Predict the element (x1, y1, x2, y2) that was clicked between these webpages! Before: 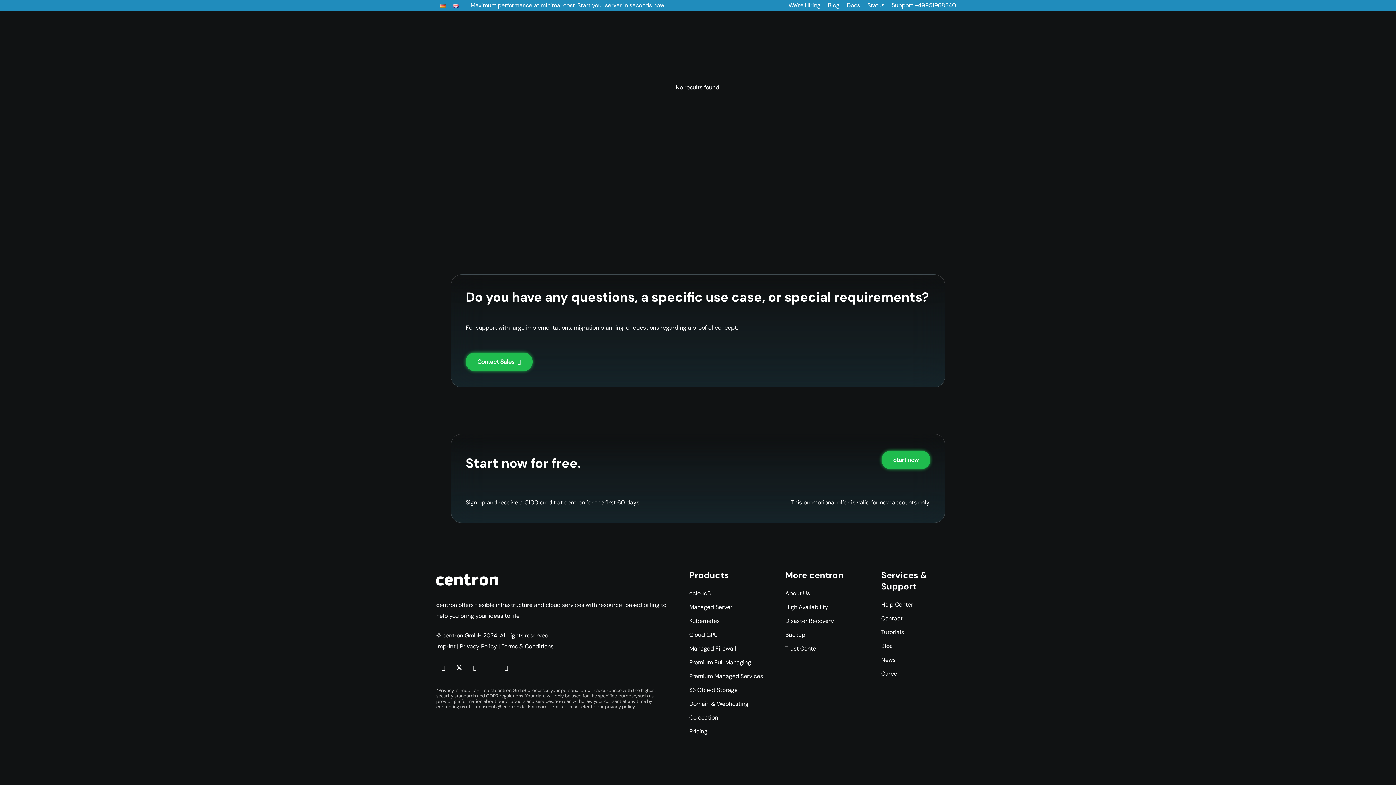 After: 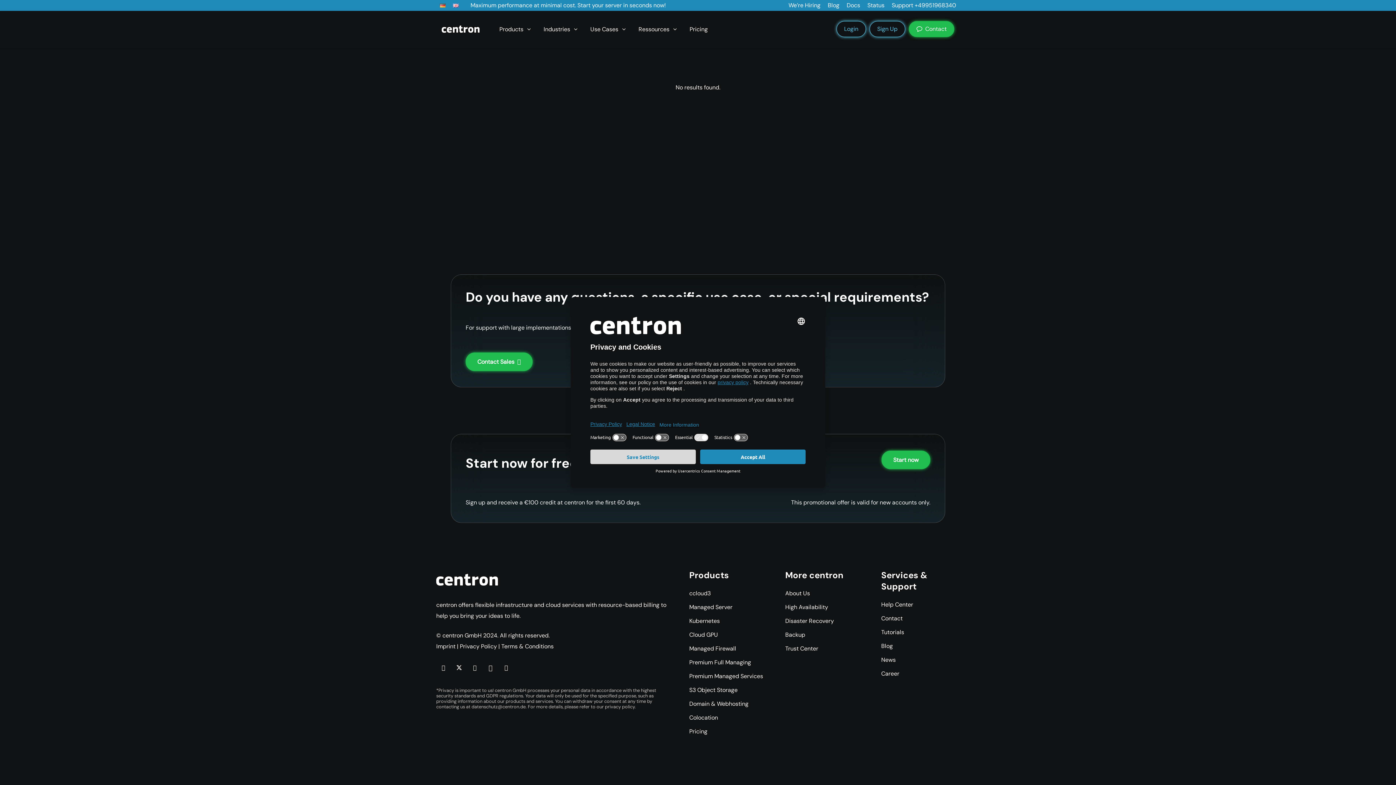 Action: label: datenschutz@centron.de bbox: (471, 704, 525, 710)